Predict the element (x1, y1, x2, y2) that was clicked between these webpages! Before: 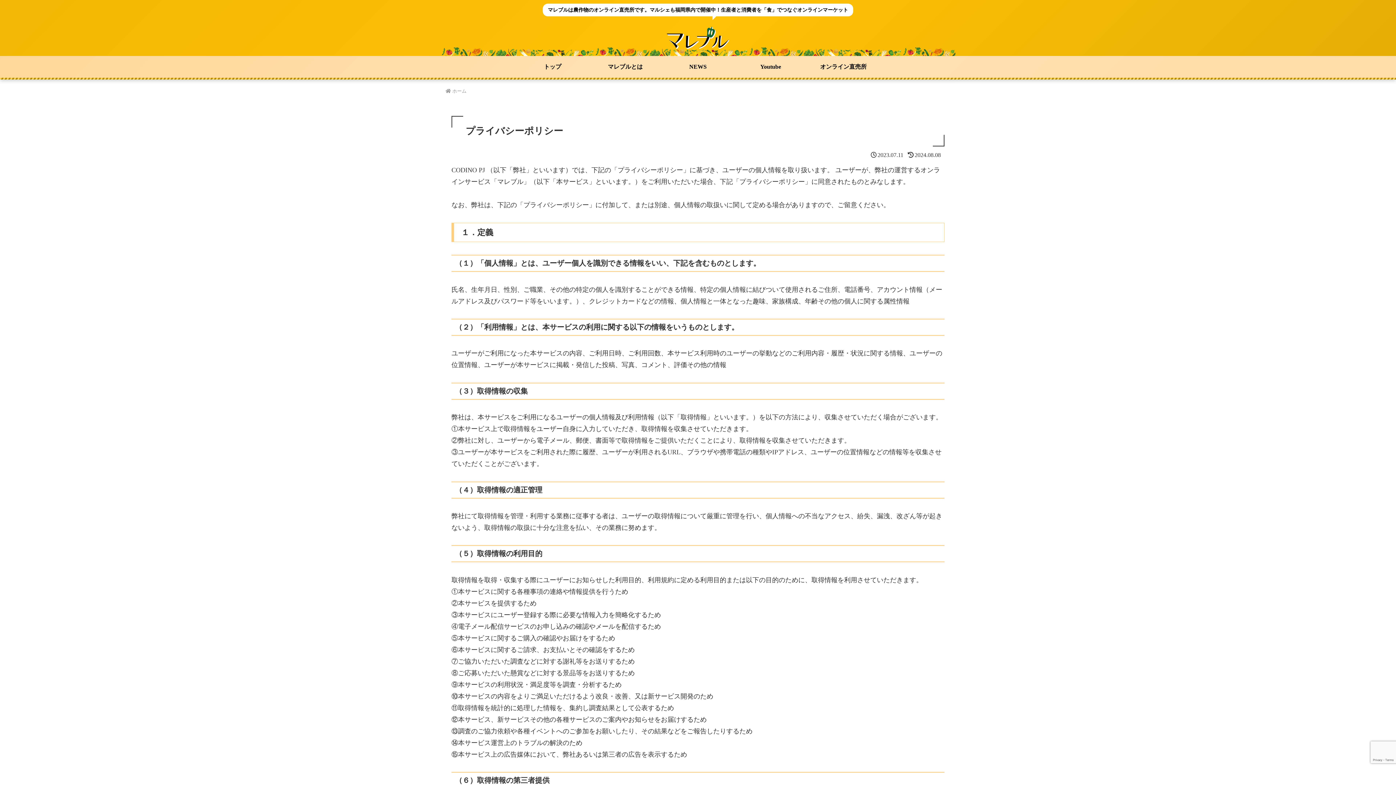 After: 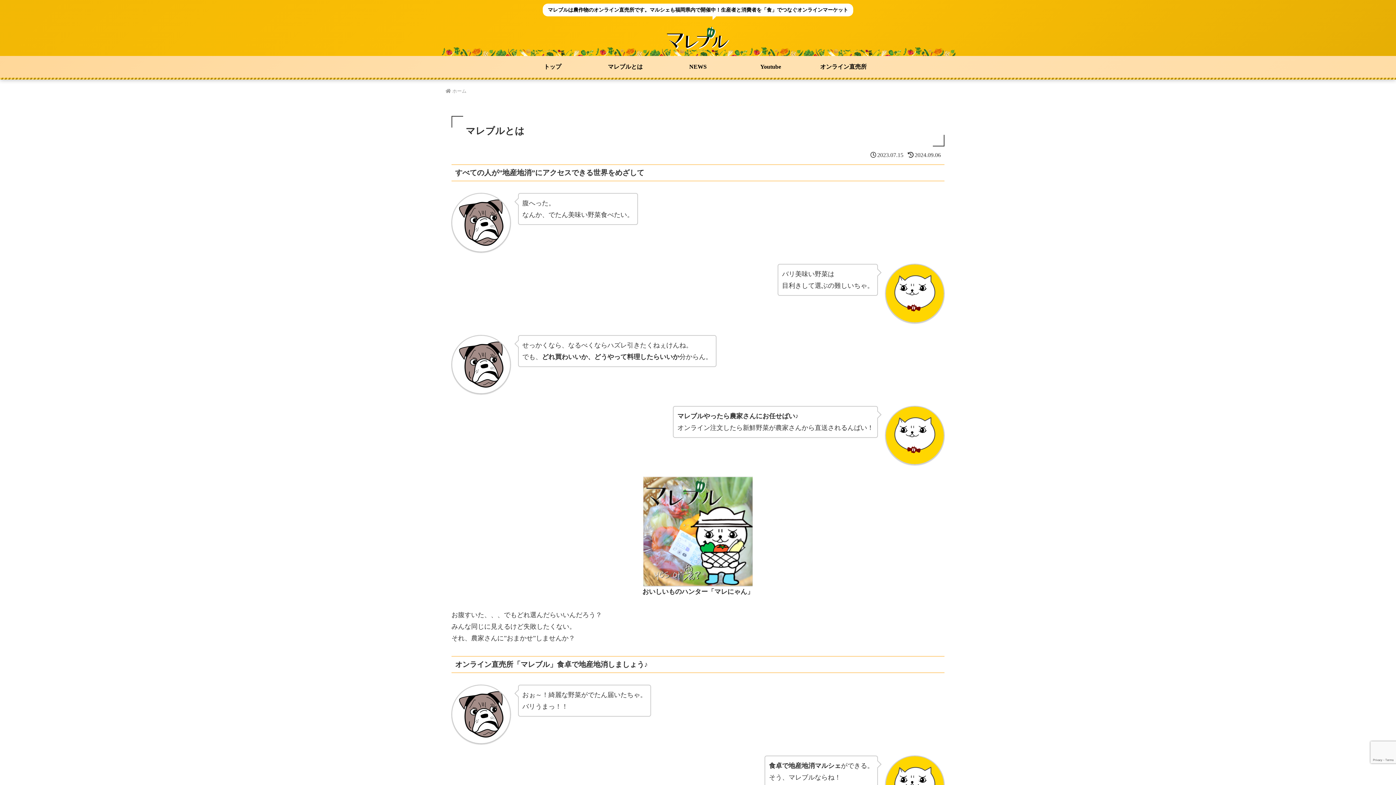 Action: label: マレブルとは bbox: (589, 56, 661, 77)